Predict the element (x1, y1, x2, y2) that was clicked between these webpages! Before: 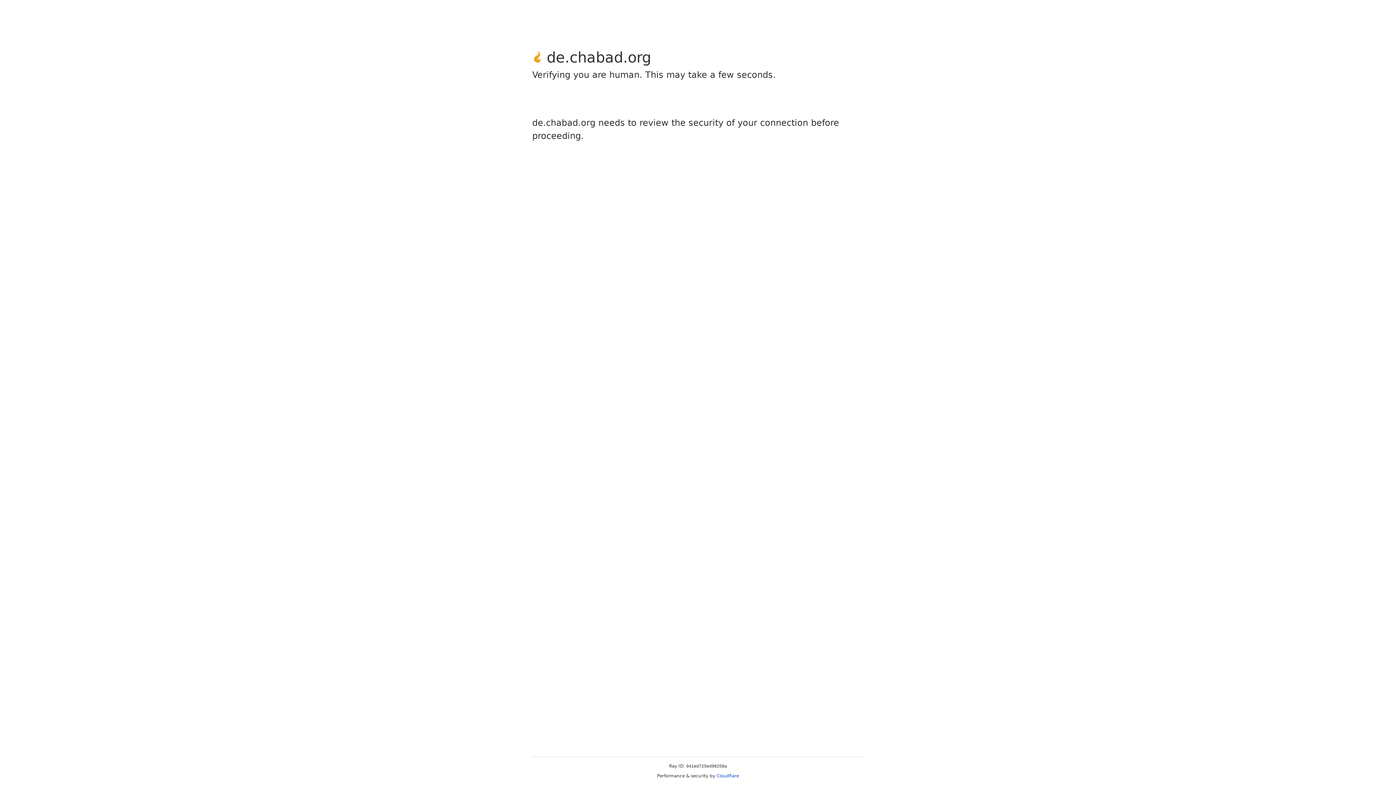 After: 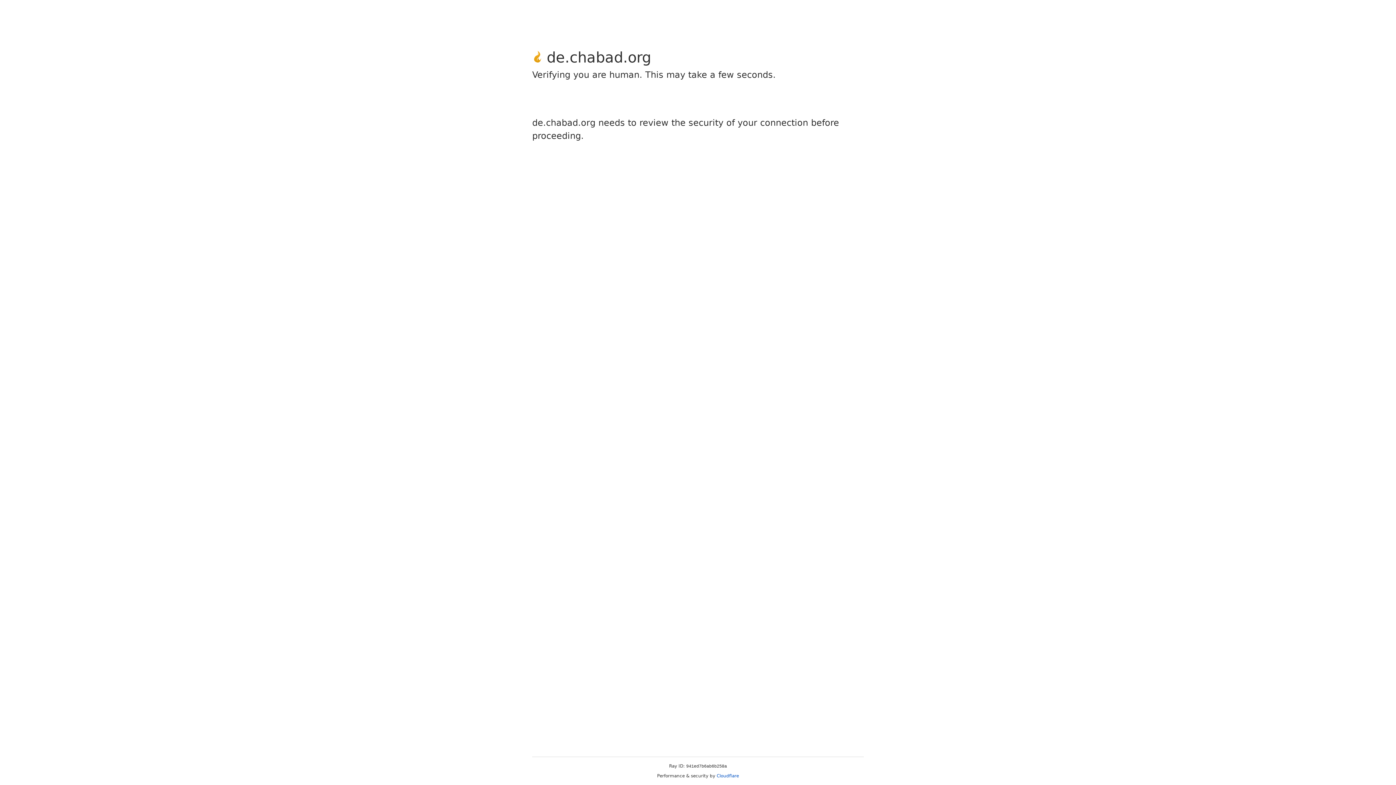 Action: label: Cloudflare bbox: (716, 773, 739, 778)